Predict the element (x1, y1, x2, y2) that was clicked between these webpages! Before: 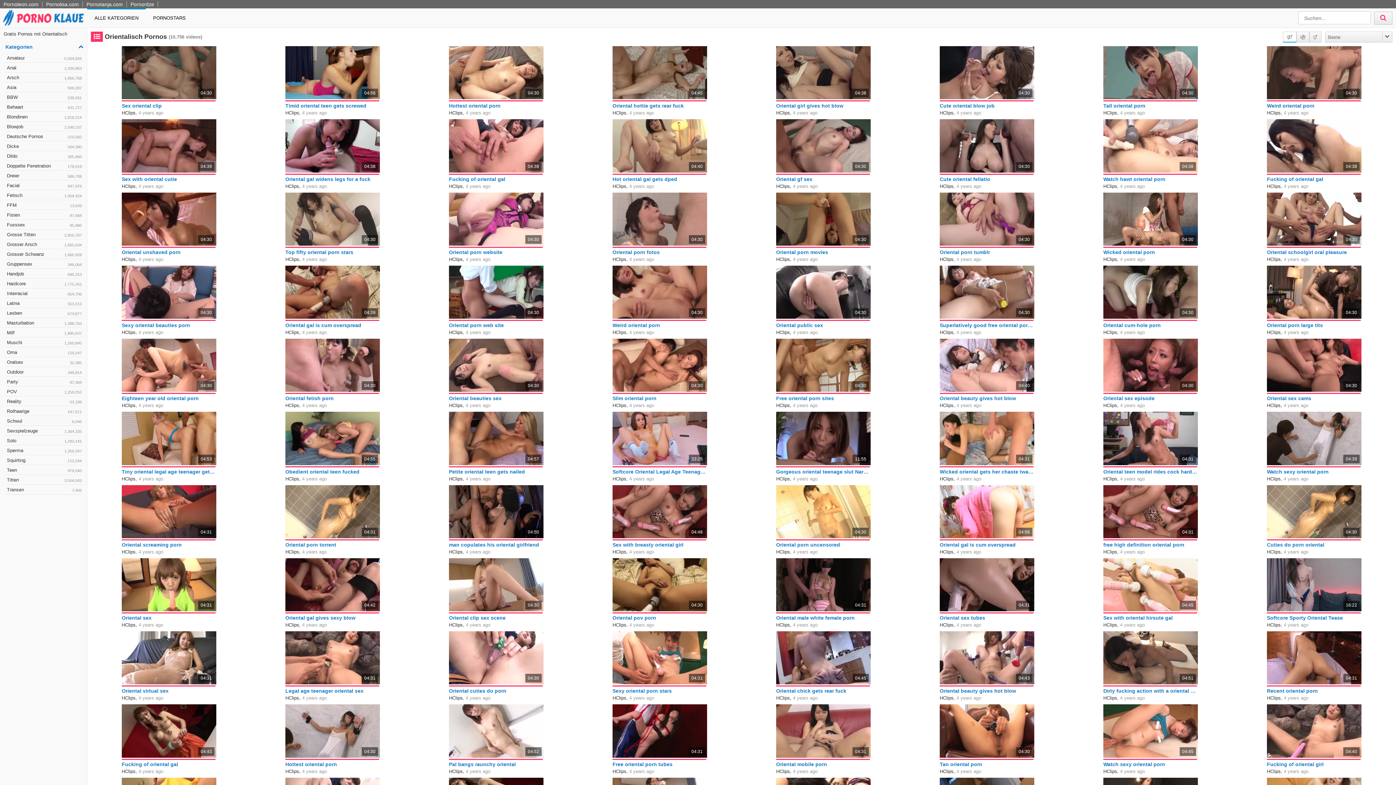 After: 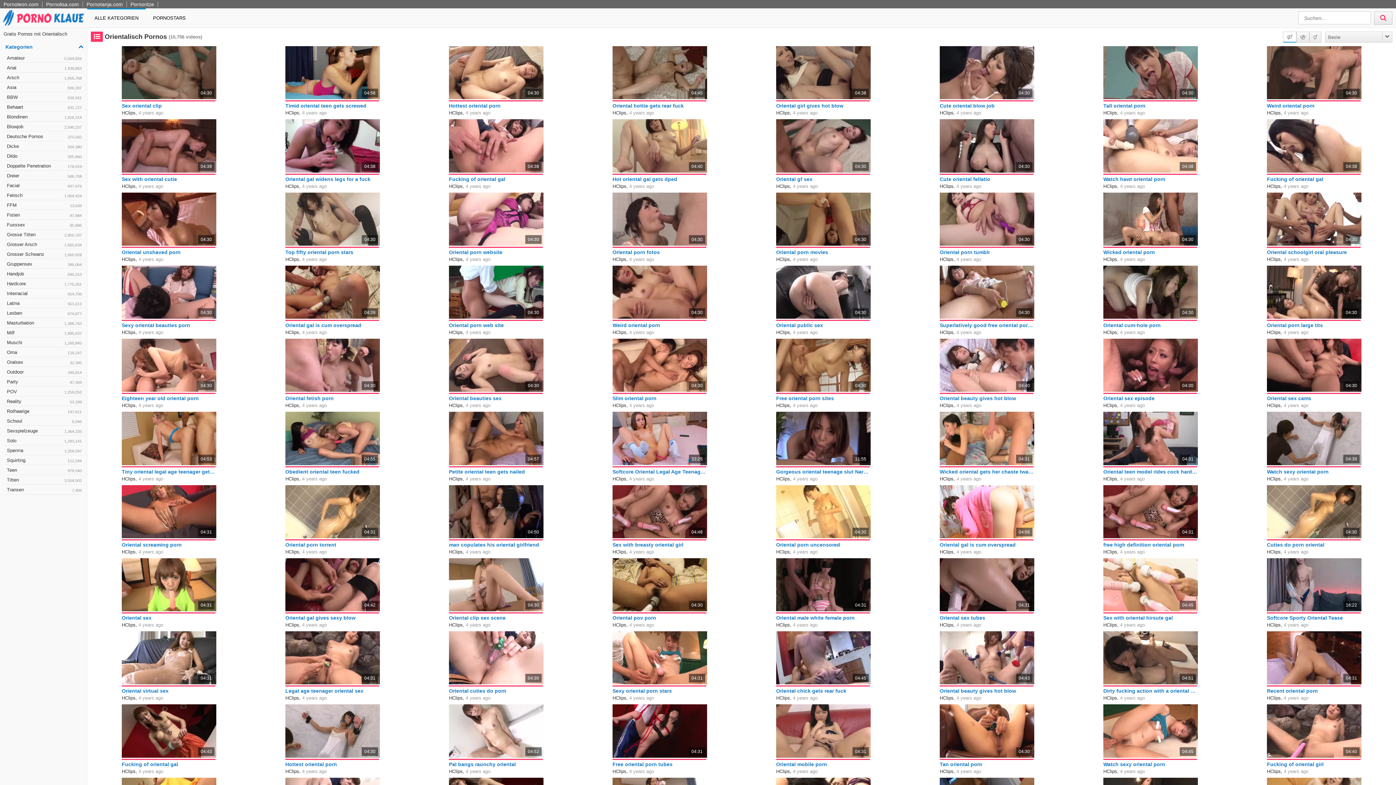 Action: label: Oriental gal gives sexy blow bbox: (285, 615, 380, 621)